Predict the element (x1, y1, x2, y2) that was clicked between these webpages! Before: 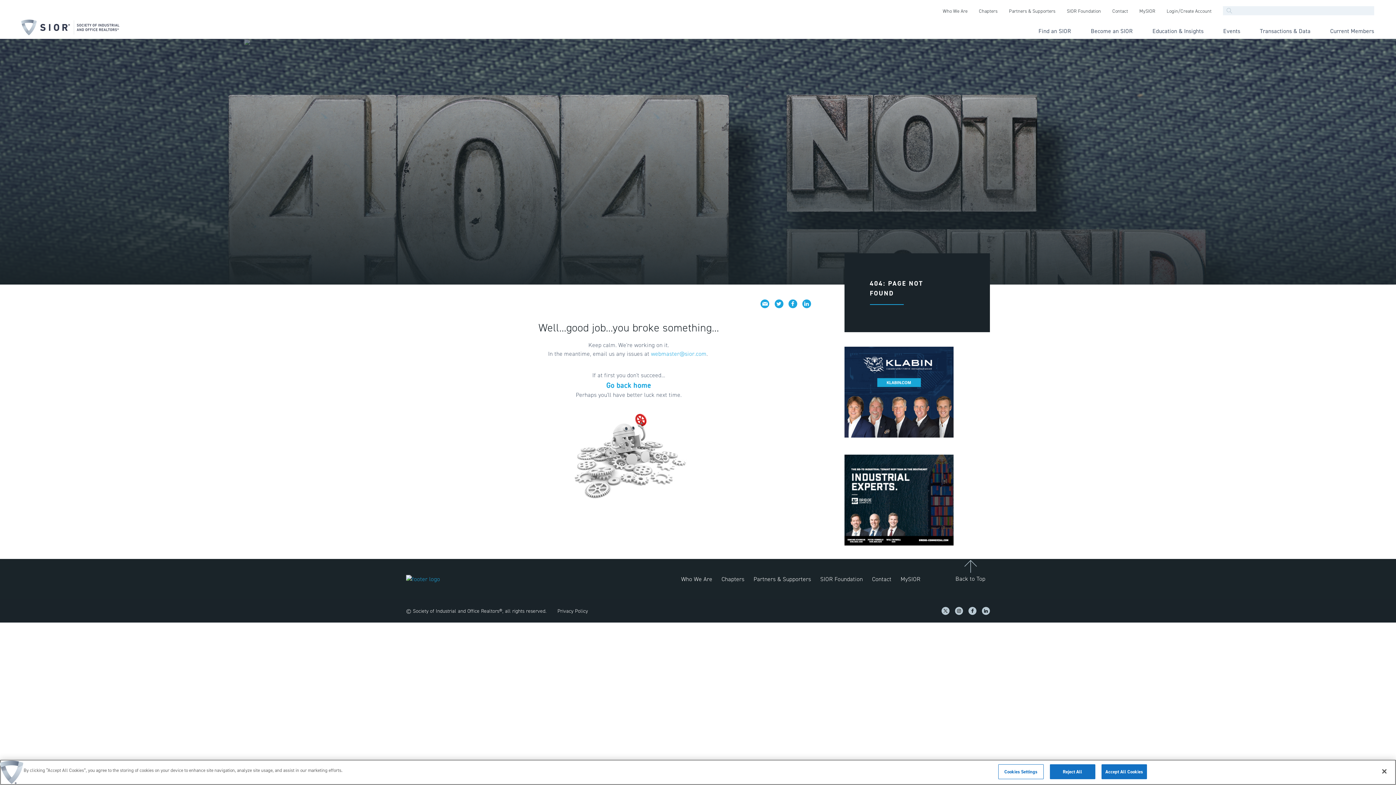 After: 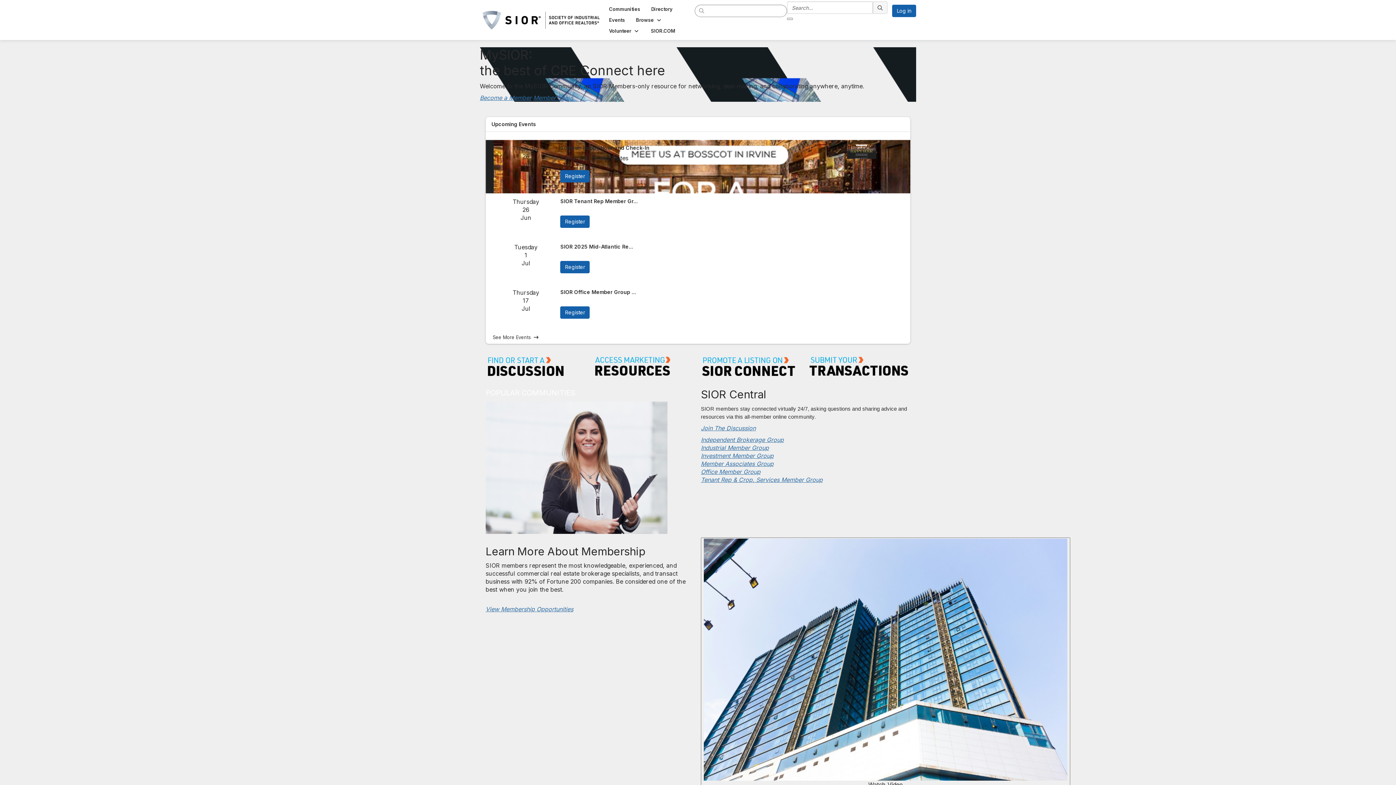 Action: label: MySIOR bbox: (900, 575, 920, 583)